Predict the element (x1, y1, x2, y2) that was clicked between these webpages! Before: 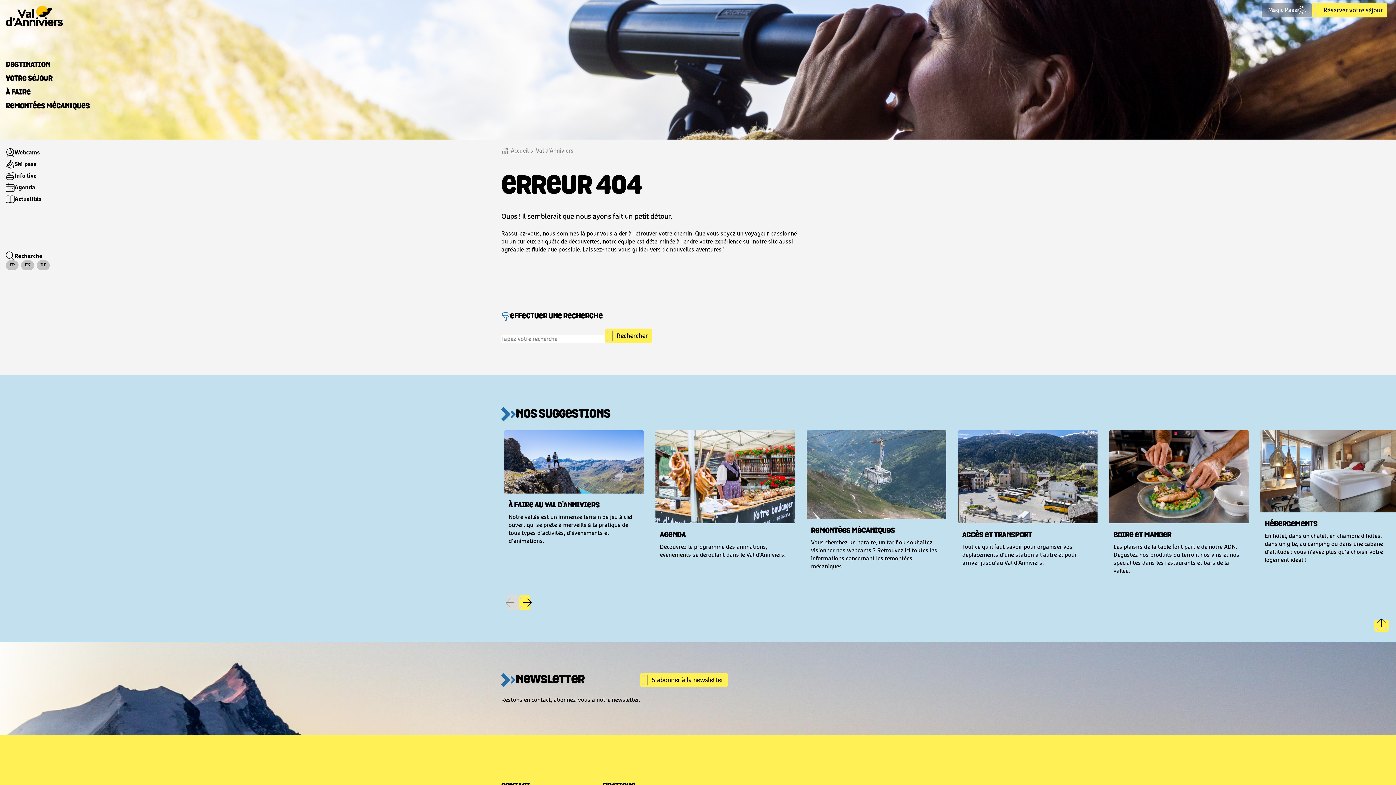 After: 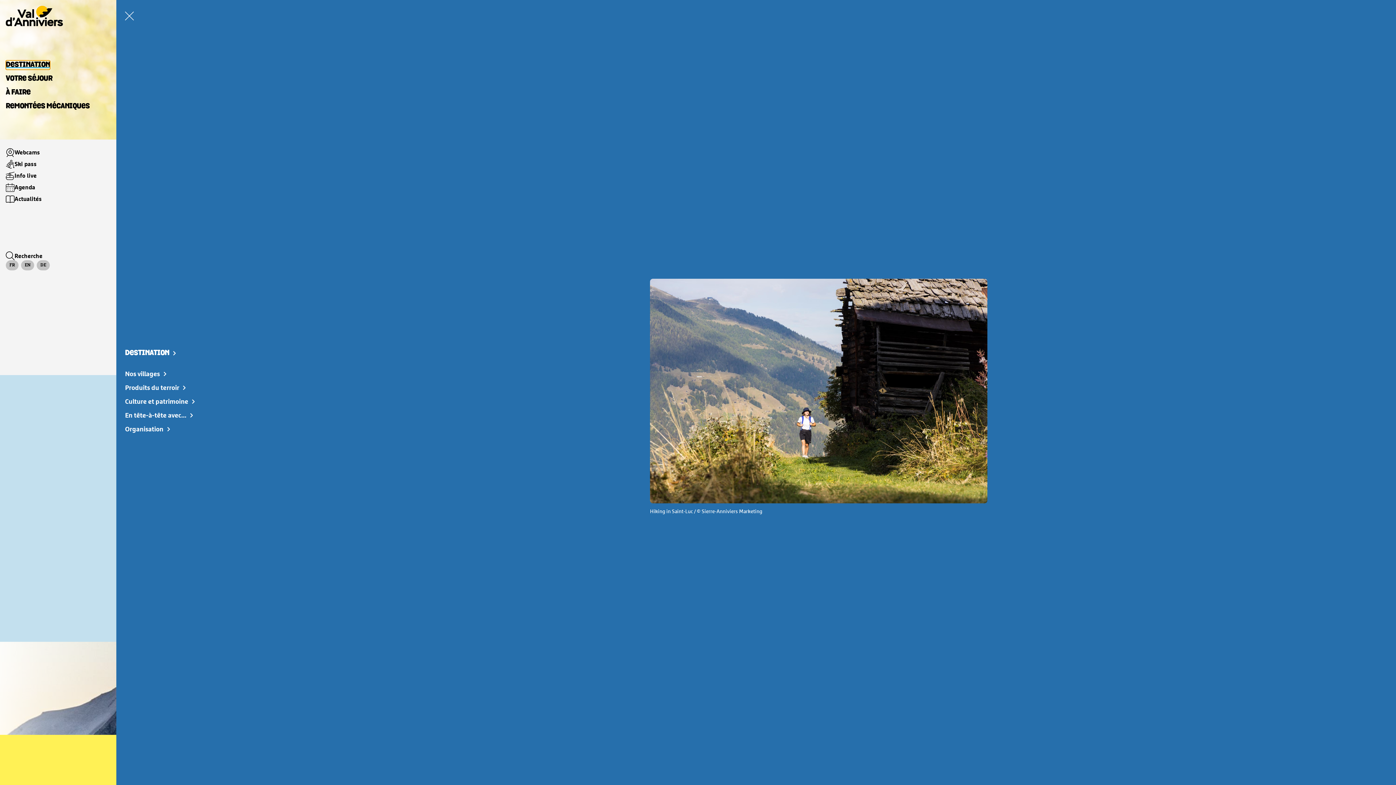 Action: bbox: (5, 60, 50, 69) label: DESTINATION